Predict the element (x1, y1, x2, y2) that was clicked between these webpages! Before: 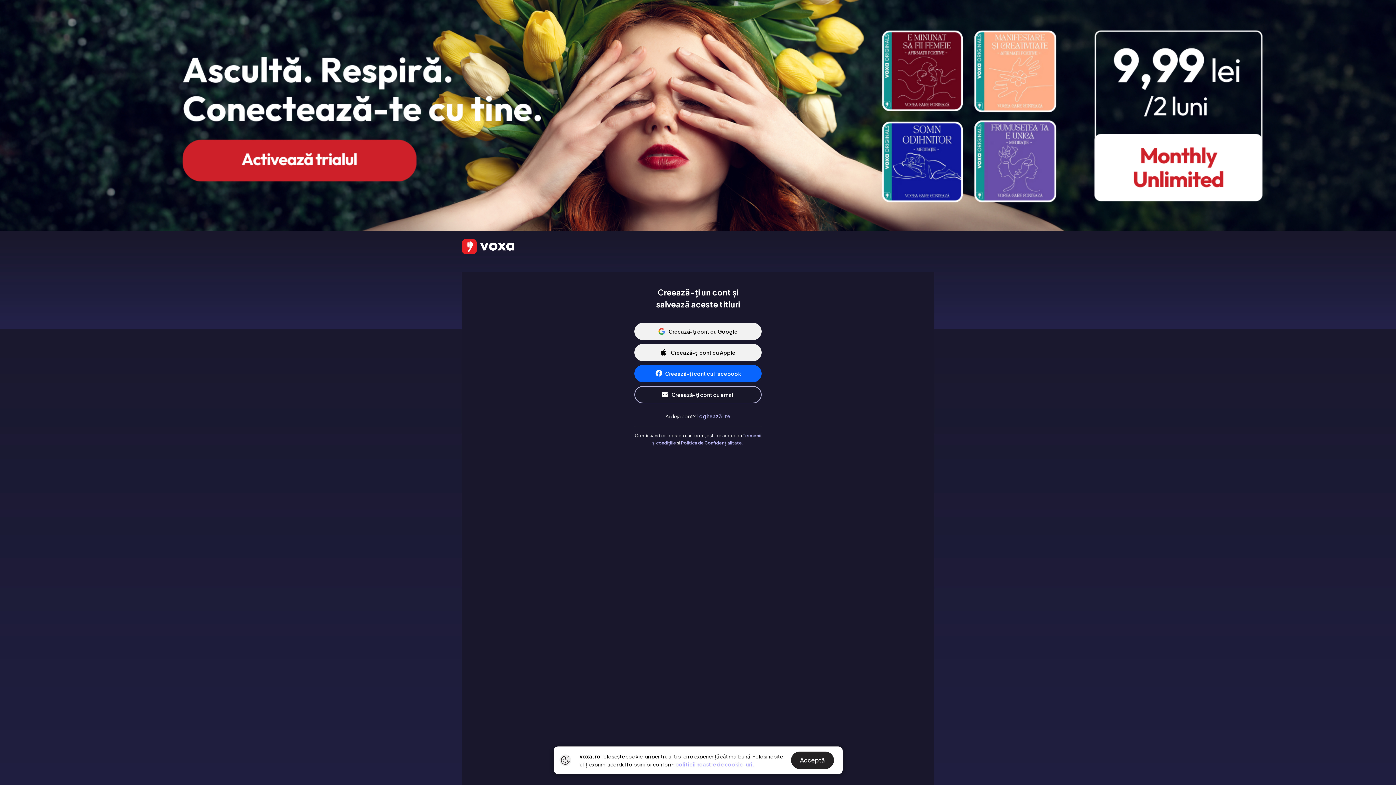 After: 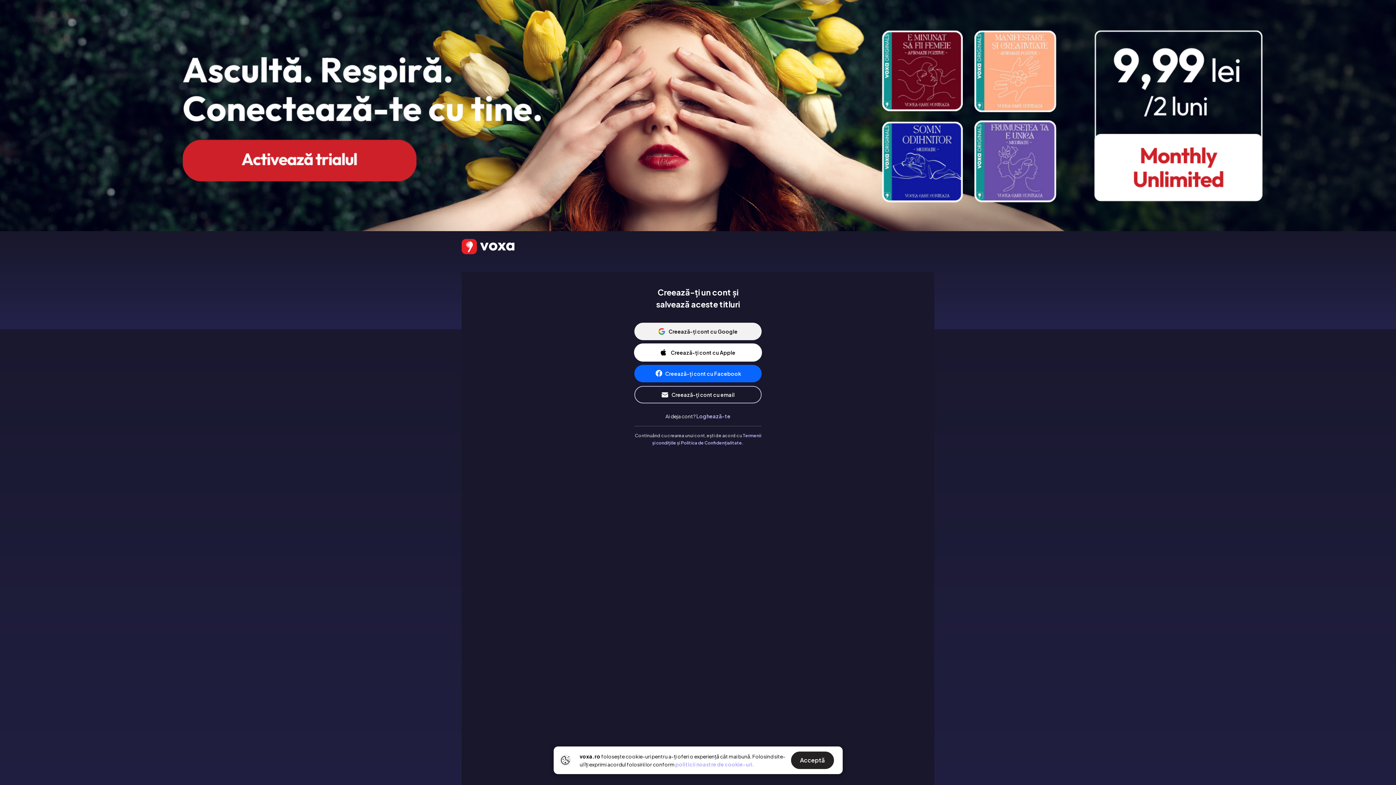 Action: bbox: (634, 344, 761, 361) label: Creează-ți cont cu Apple